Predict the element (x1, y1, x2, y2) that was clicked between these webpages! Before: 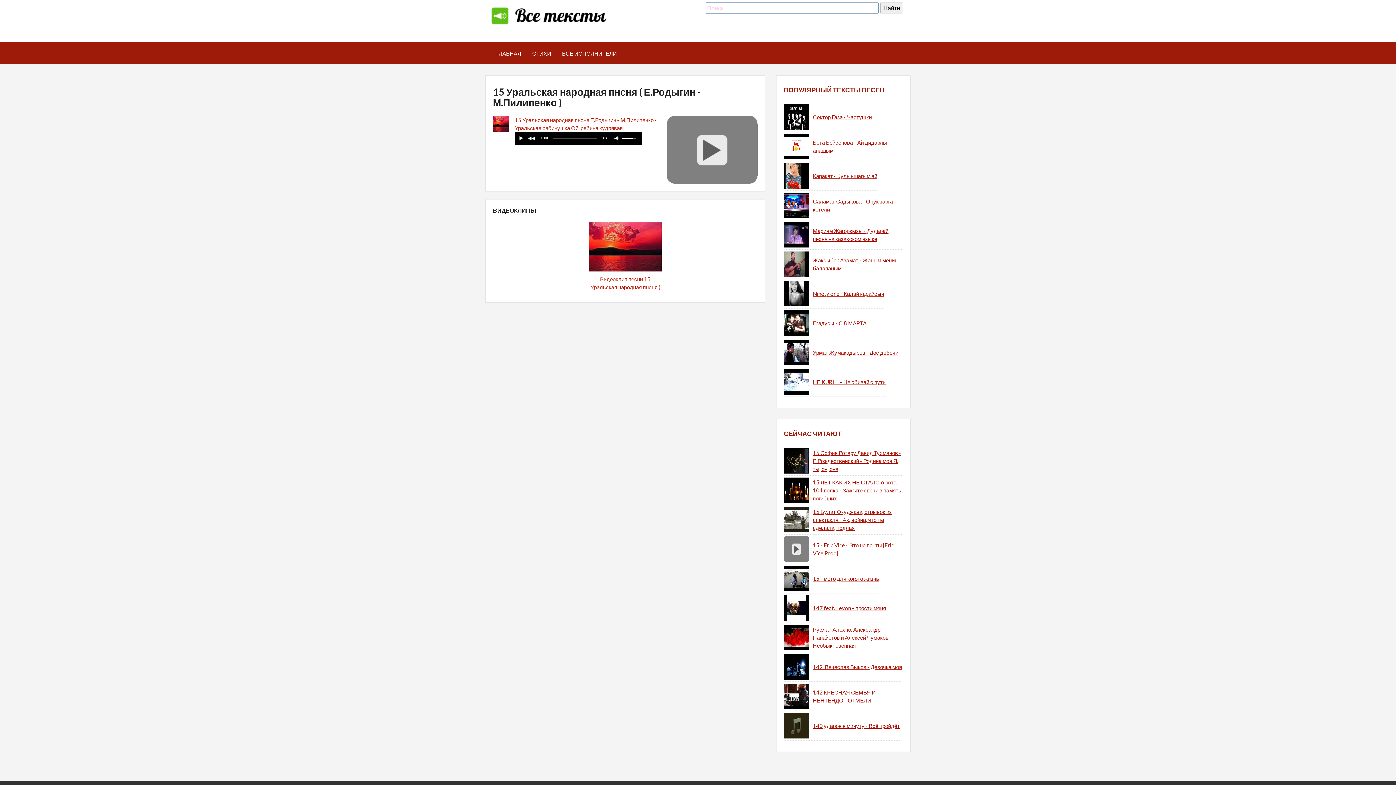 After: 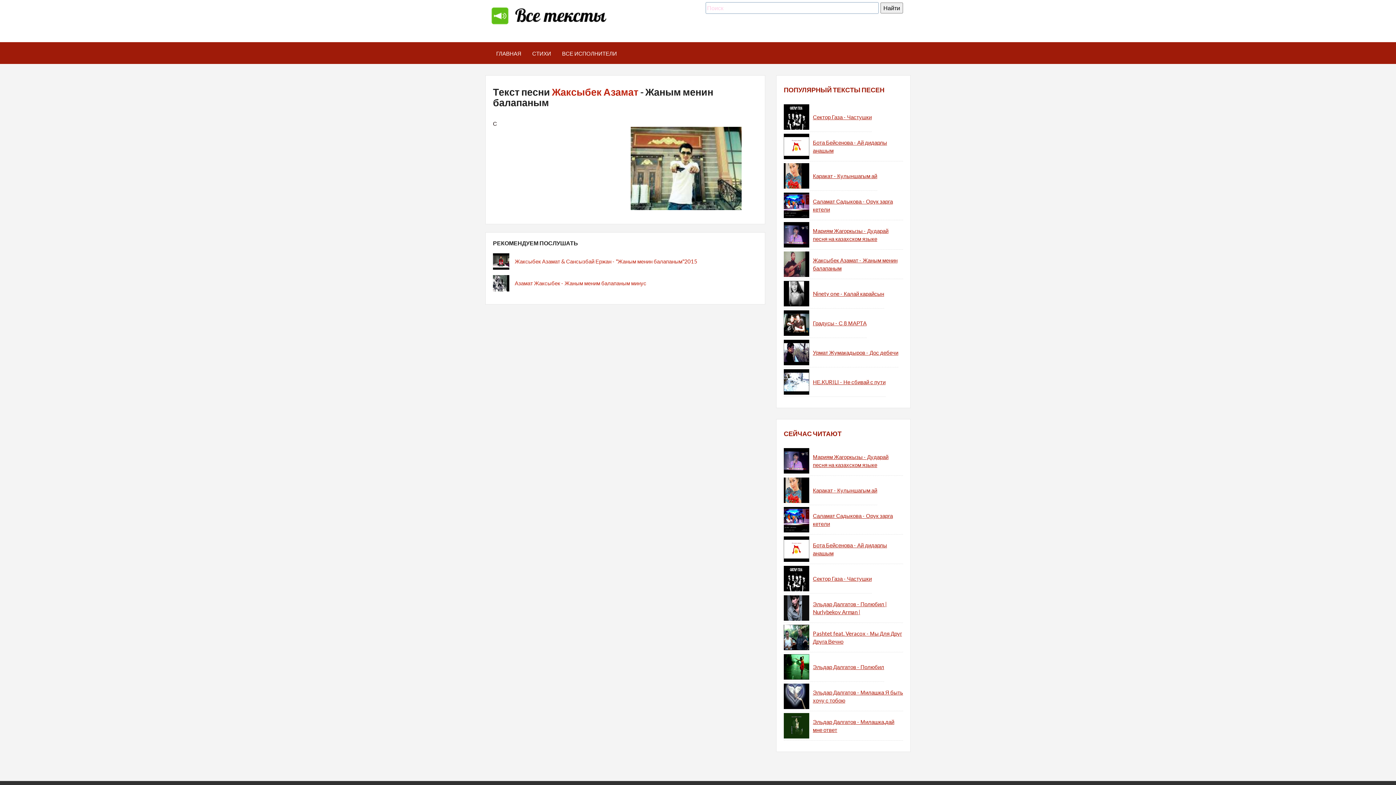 Action: label: Жаксыбек Азамат - Жаным менин балапаным bbox: (809, 251, 903, 277)